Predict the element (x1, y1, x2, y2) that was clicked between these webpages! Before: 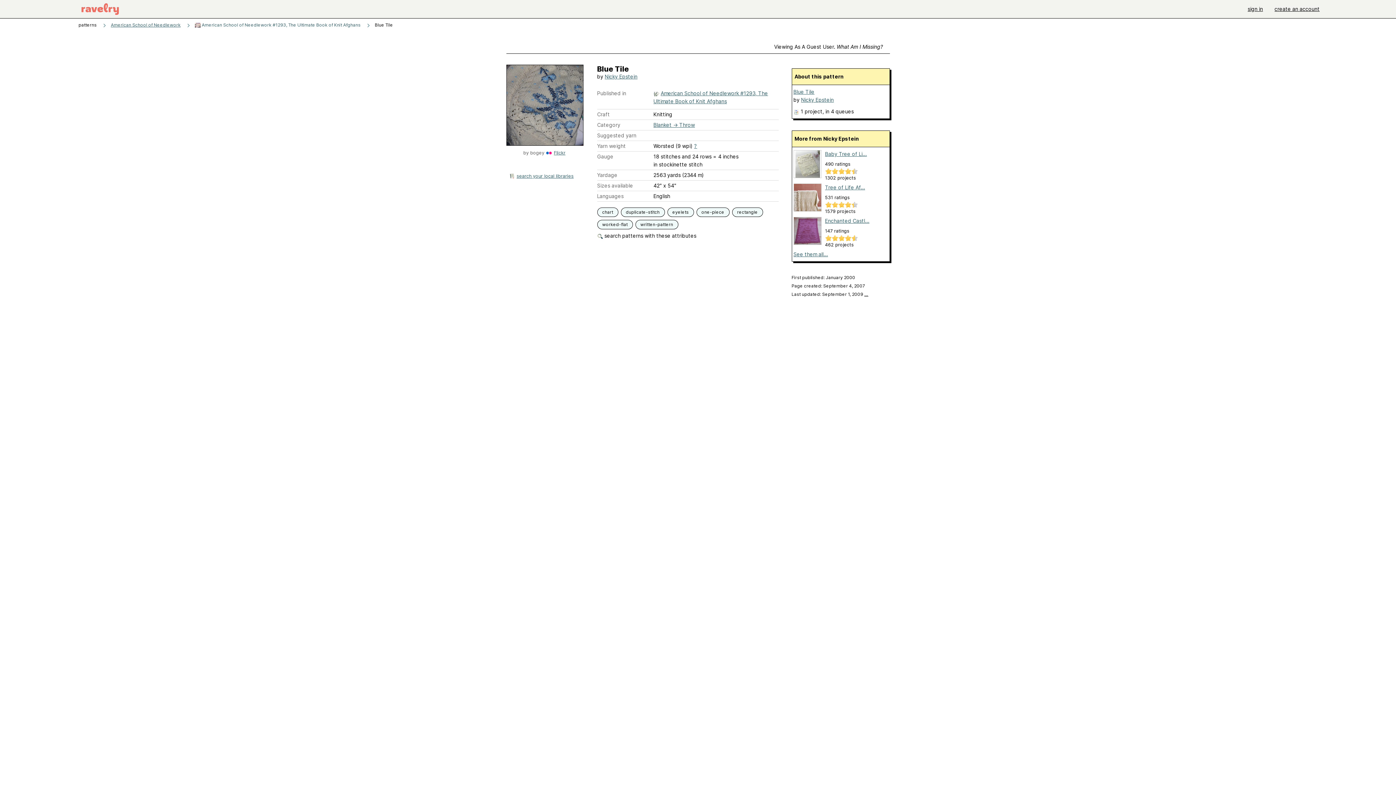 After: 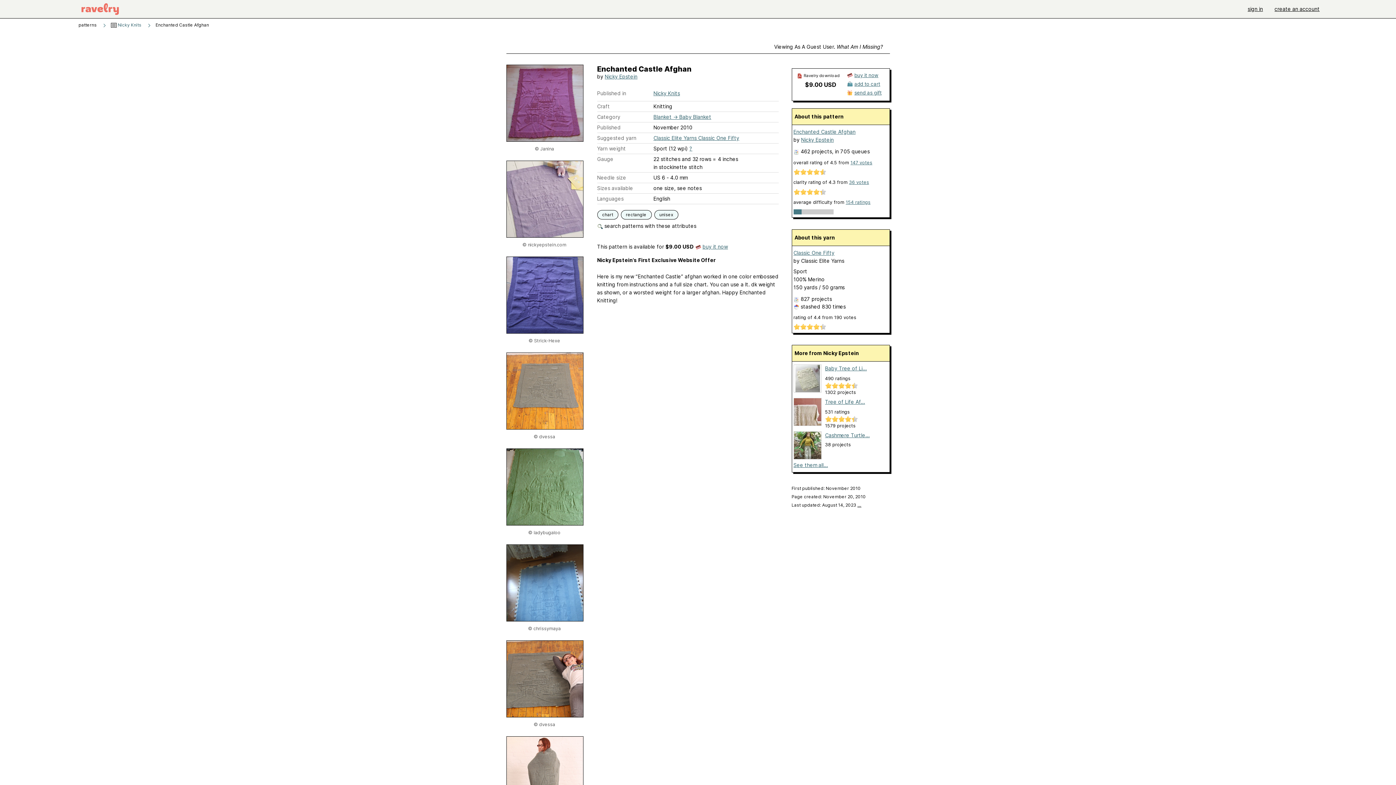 Action: bbox: (825, 217, 869, 224) label: Enchanted Castl...